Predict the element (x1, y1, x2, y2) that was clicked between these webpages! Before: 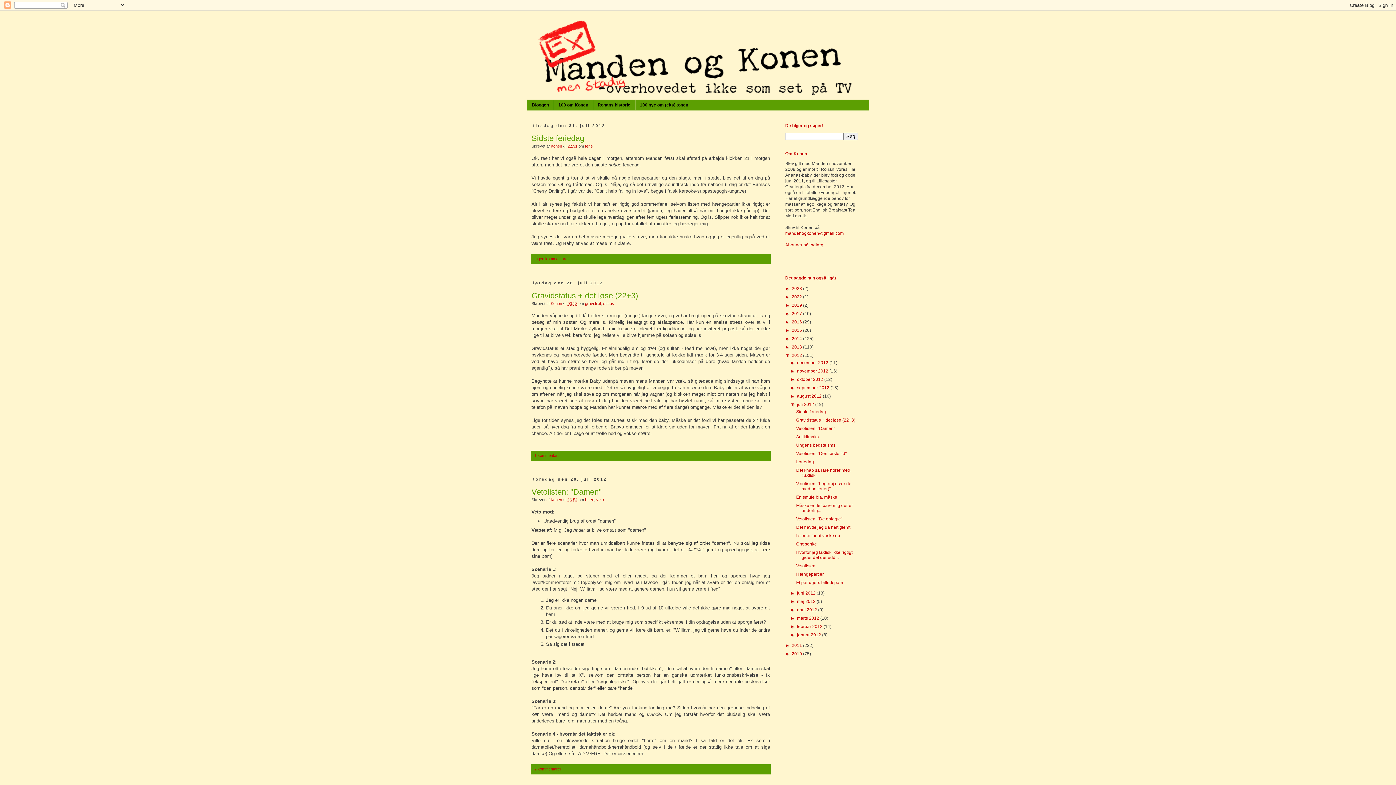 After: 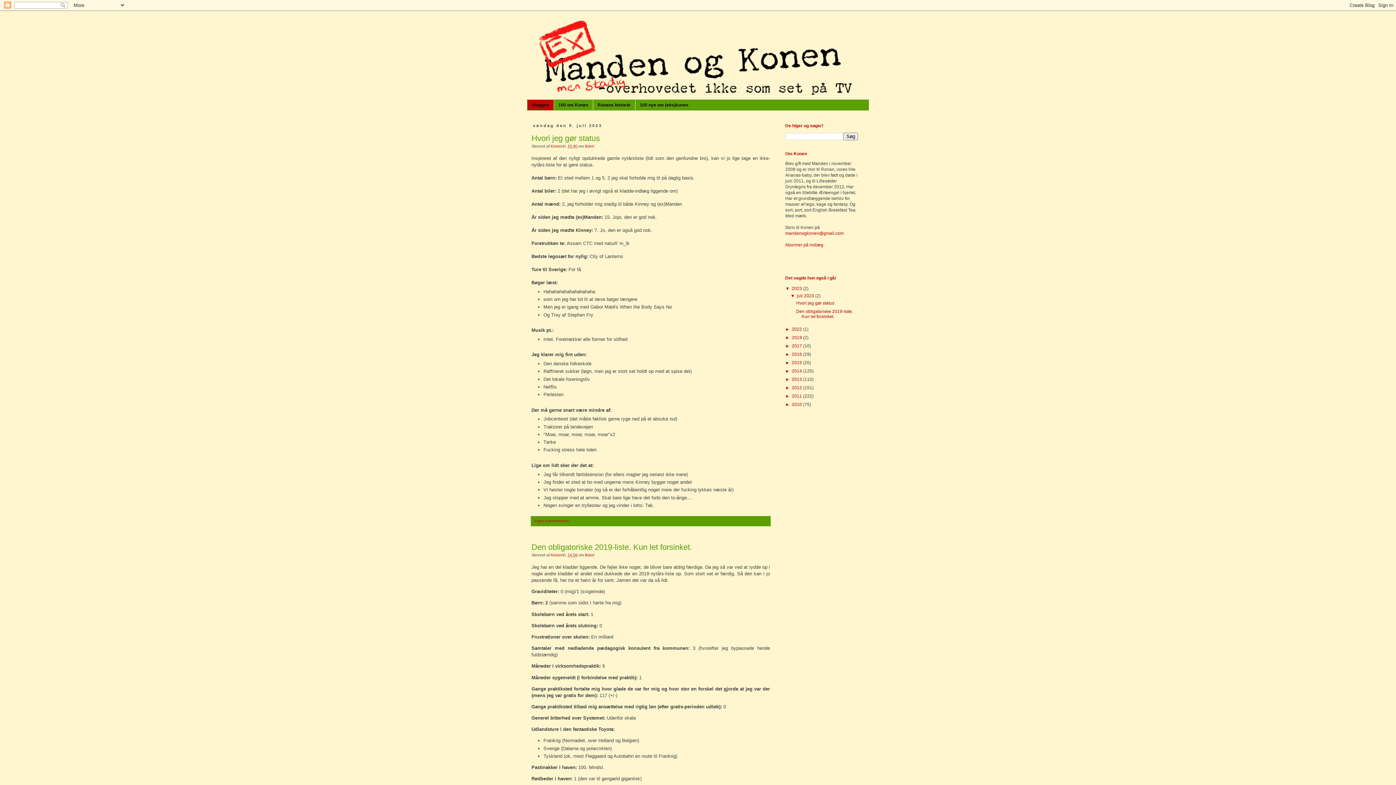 Action: label: Bloggen bbox: (527, 100, 553, 110)